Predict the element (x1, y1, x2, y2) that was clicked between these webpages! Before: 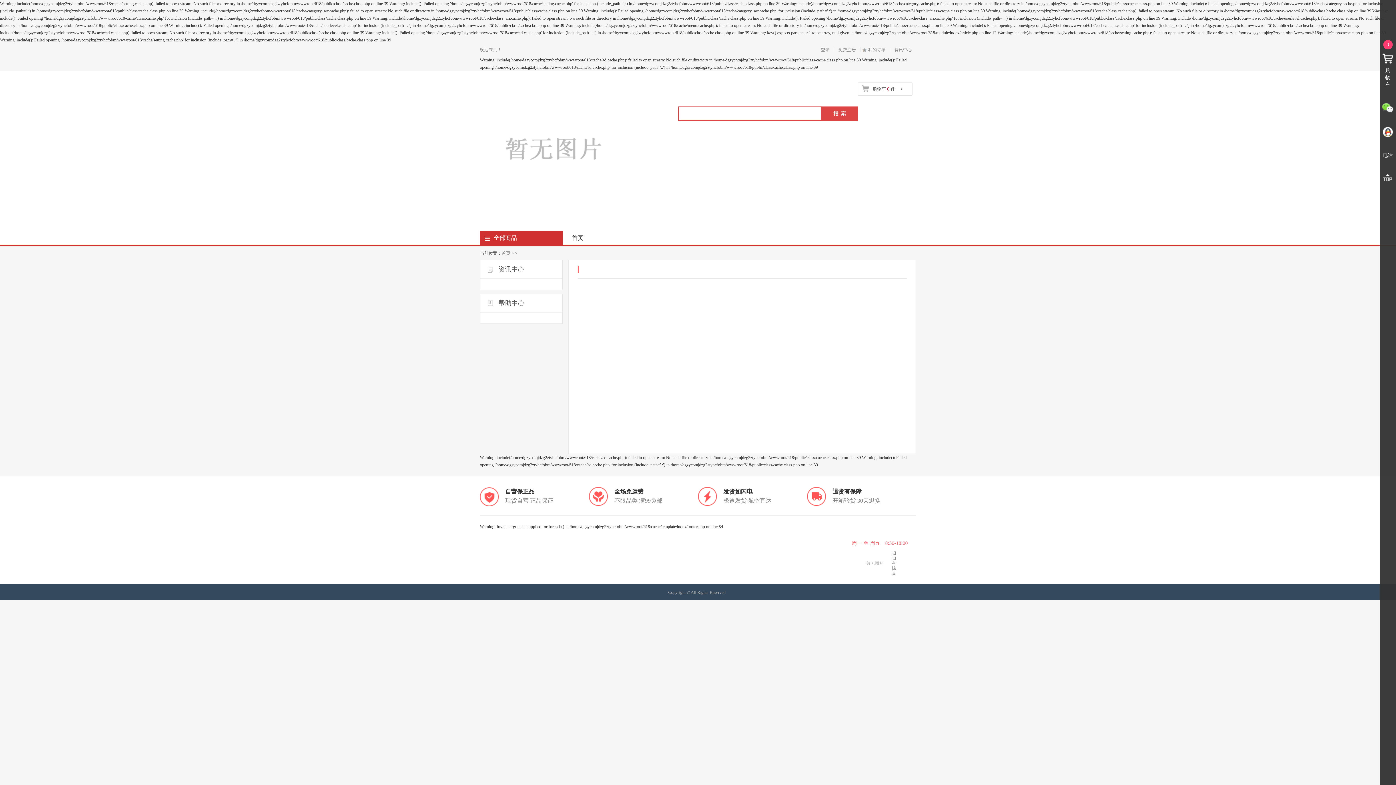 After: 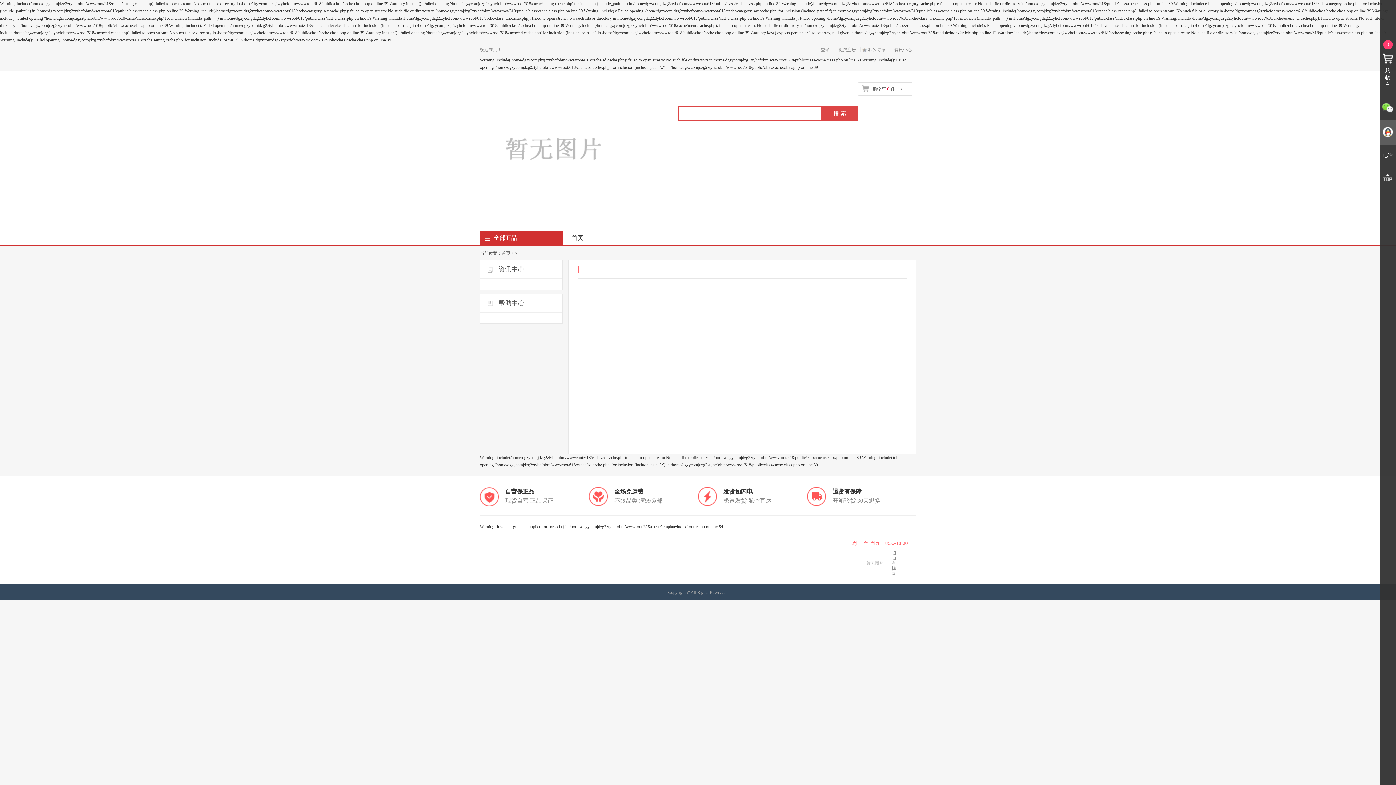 Action: bbox: (1380, 120, 1396, 144)